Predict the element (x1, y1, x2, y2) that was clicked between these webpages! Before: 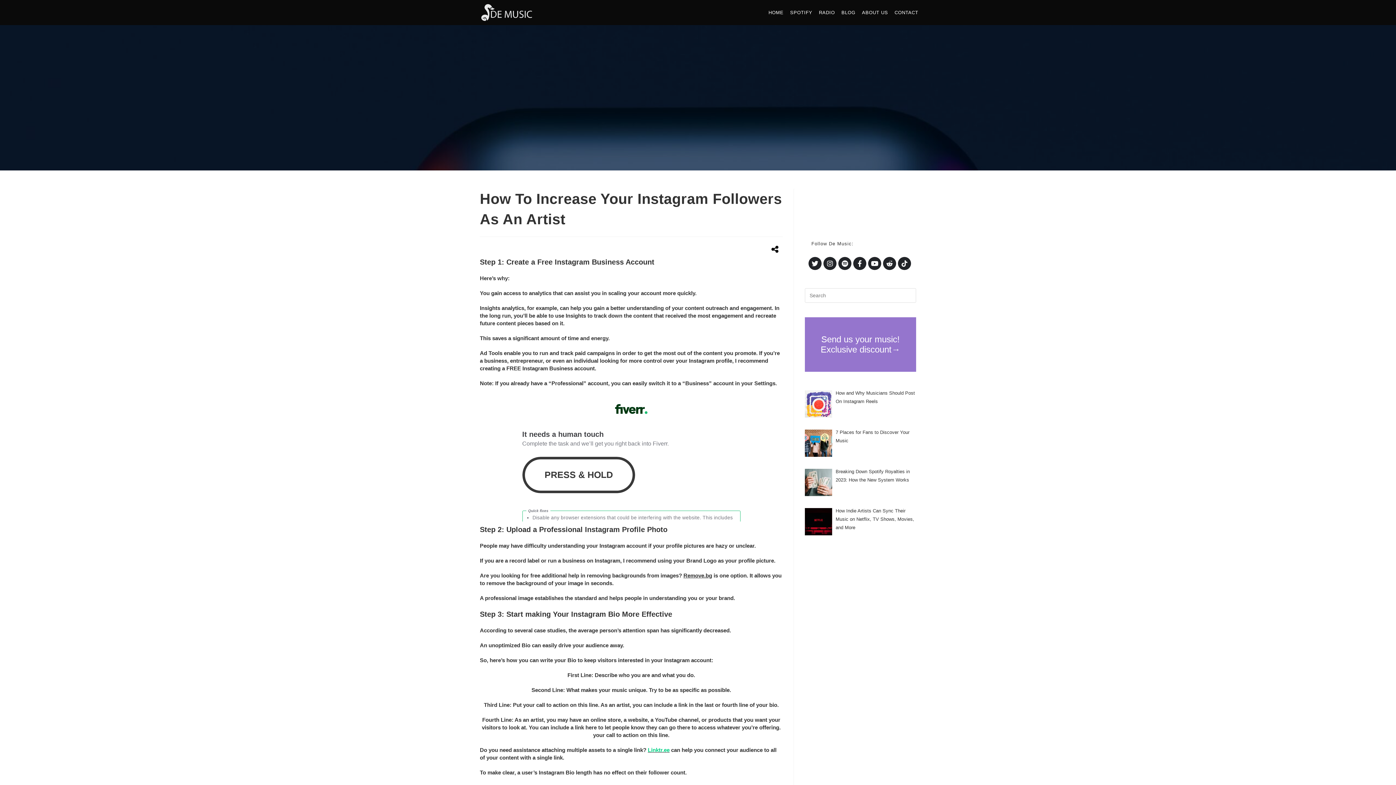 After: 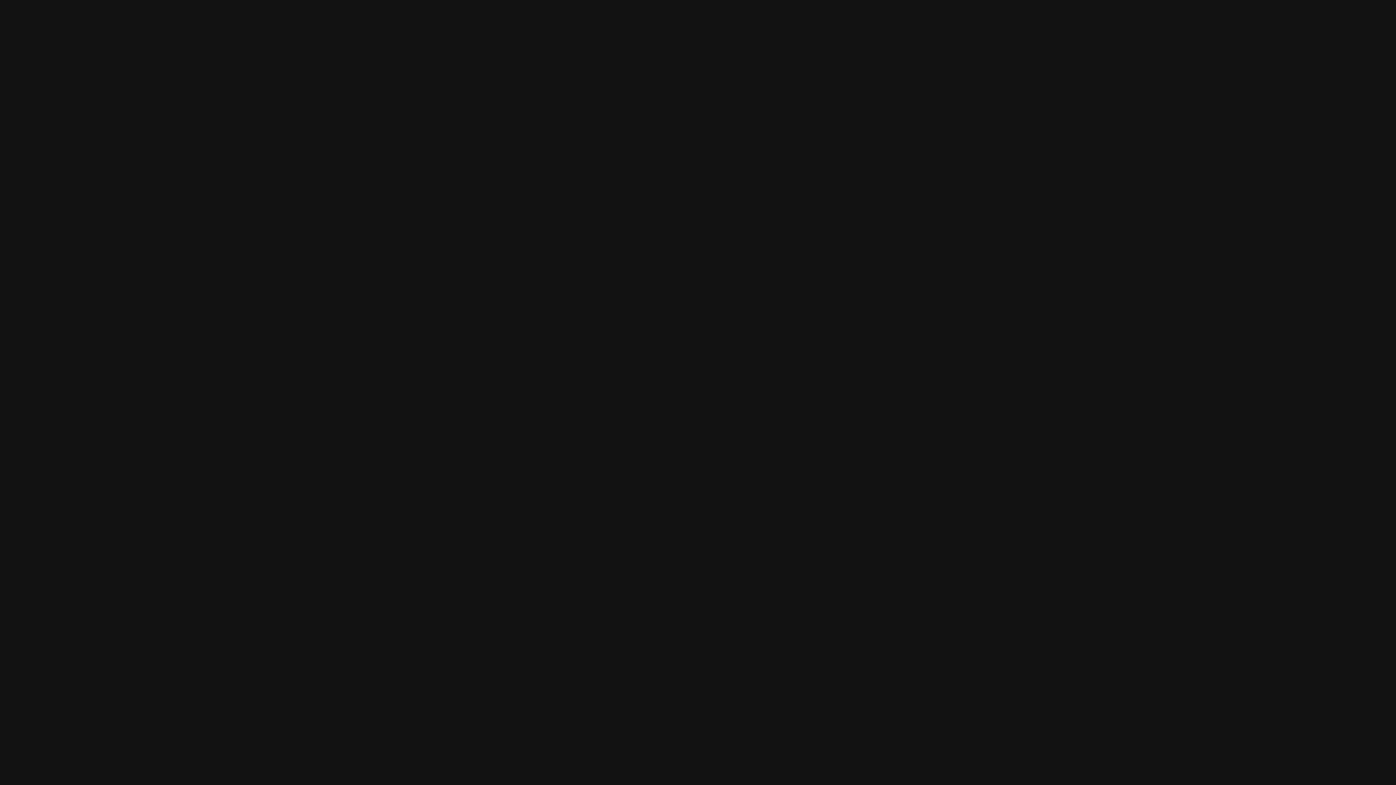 Action: bbox: (787, 0, 815, 25) label: SPOTIFY